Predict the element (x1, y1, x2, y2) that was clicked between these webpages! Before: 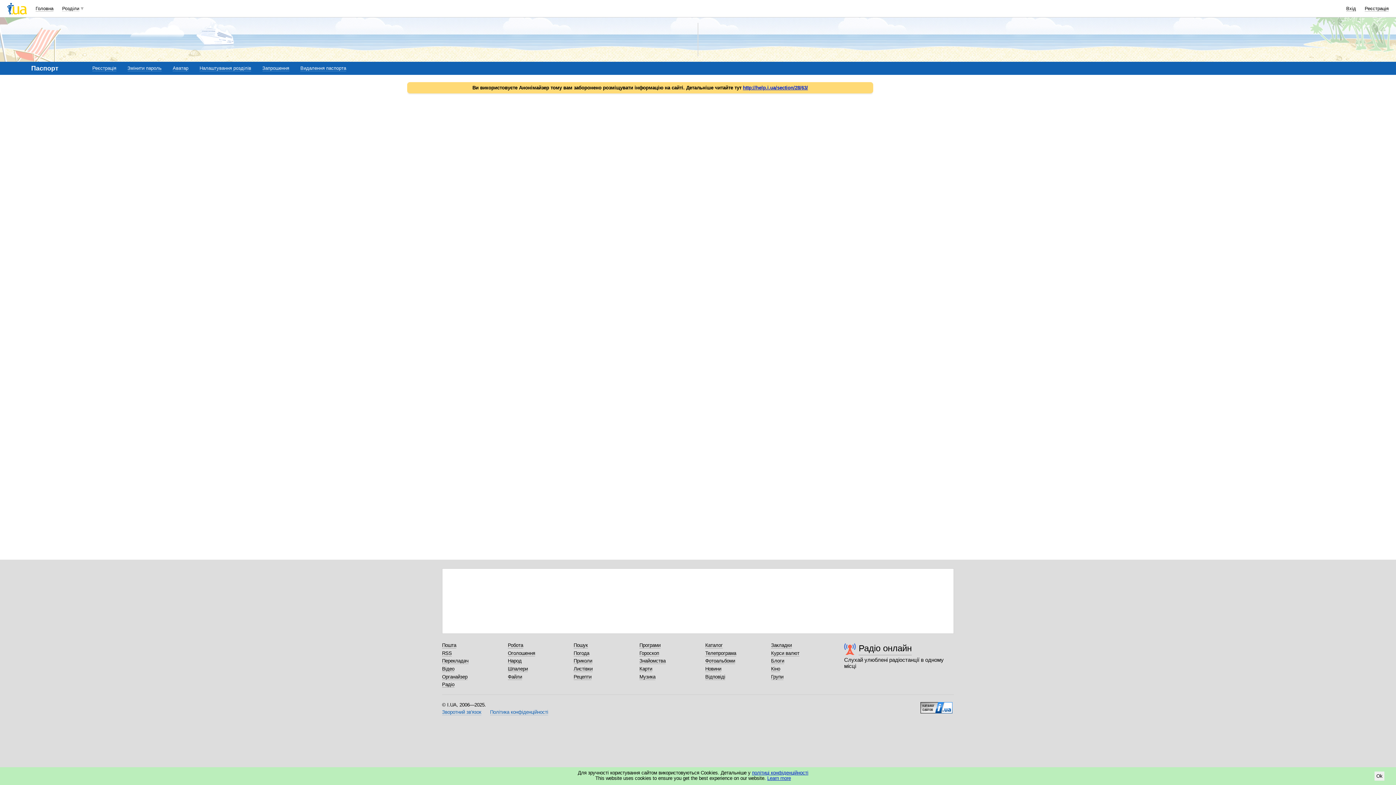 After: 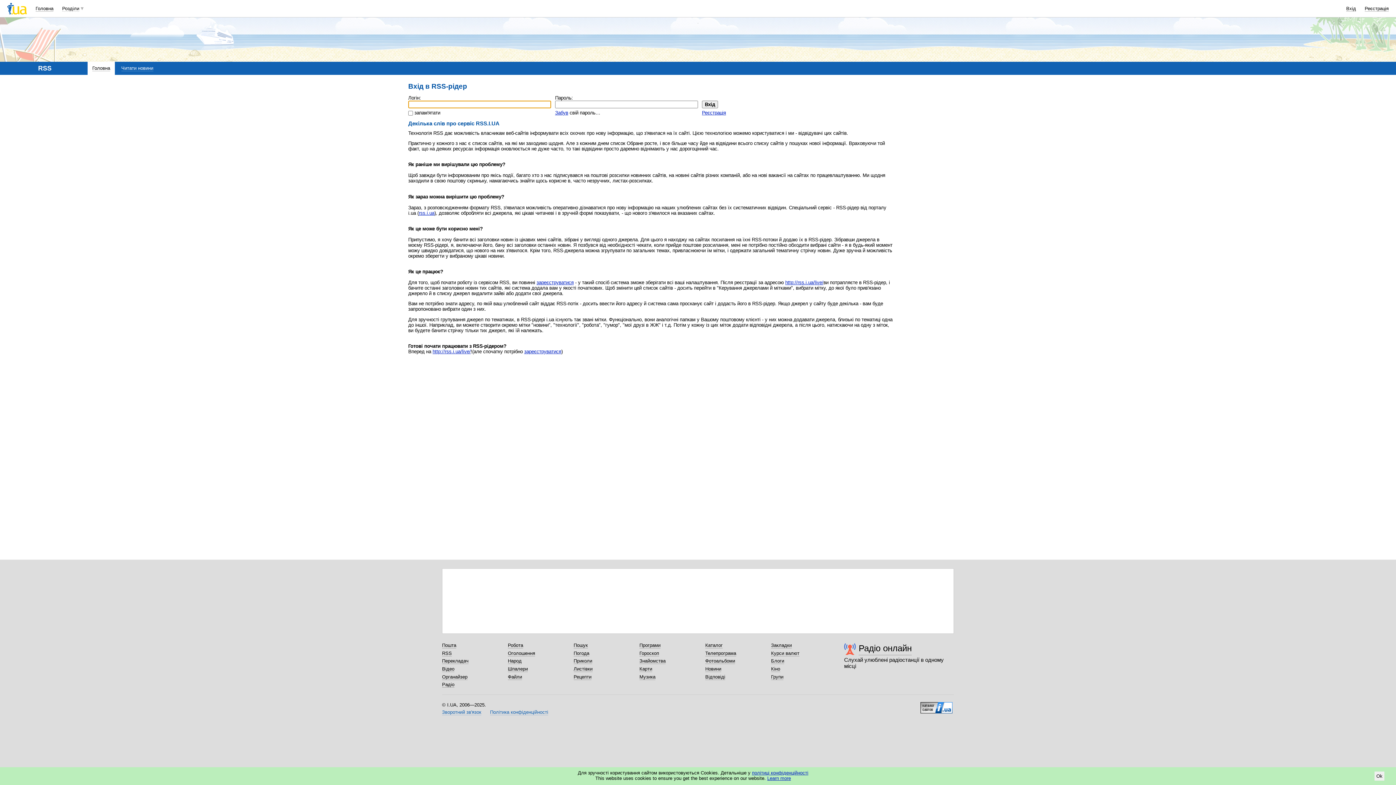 Action: bbox: (442, 650, 452, 656) label: RSS